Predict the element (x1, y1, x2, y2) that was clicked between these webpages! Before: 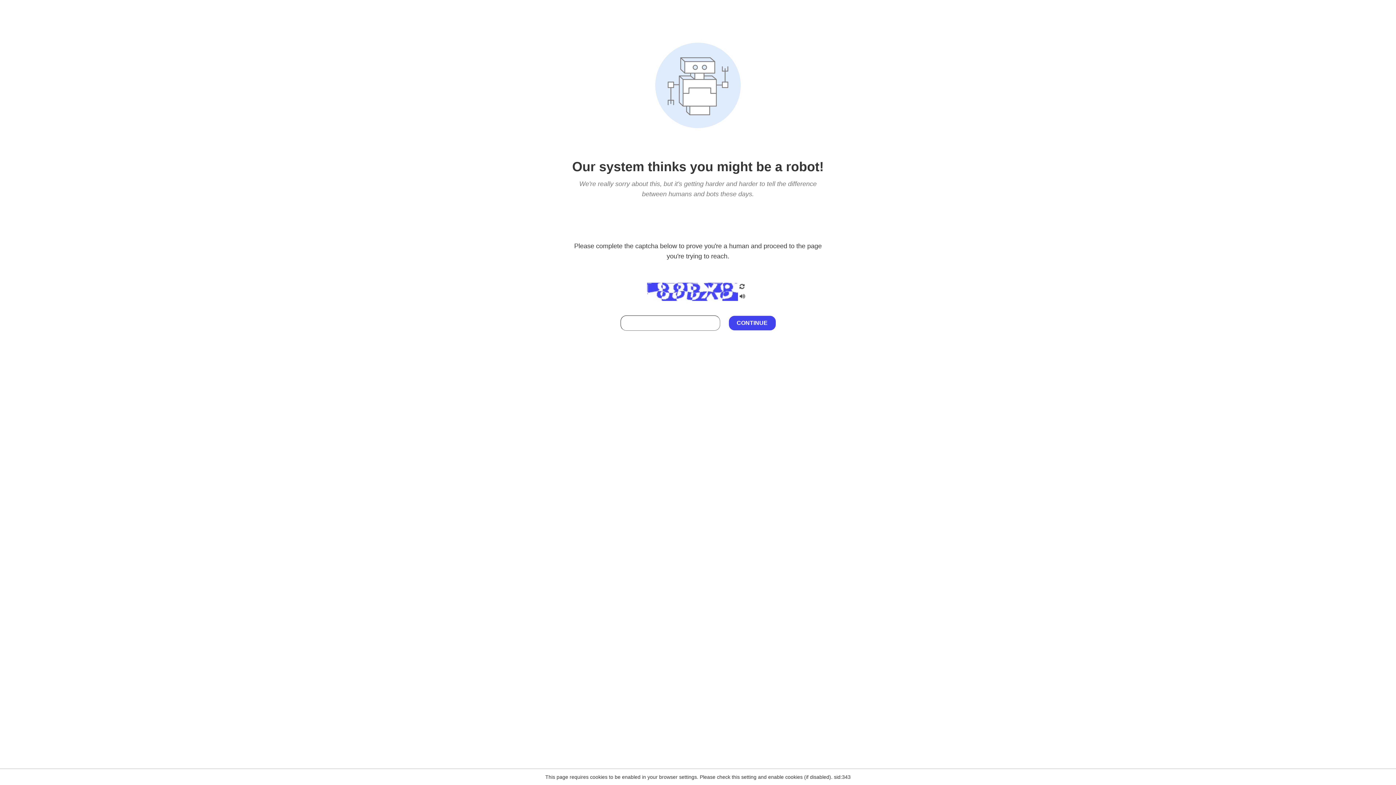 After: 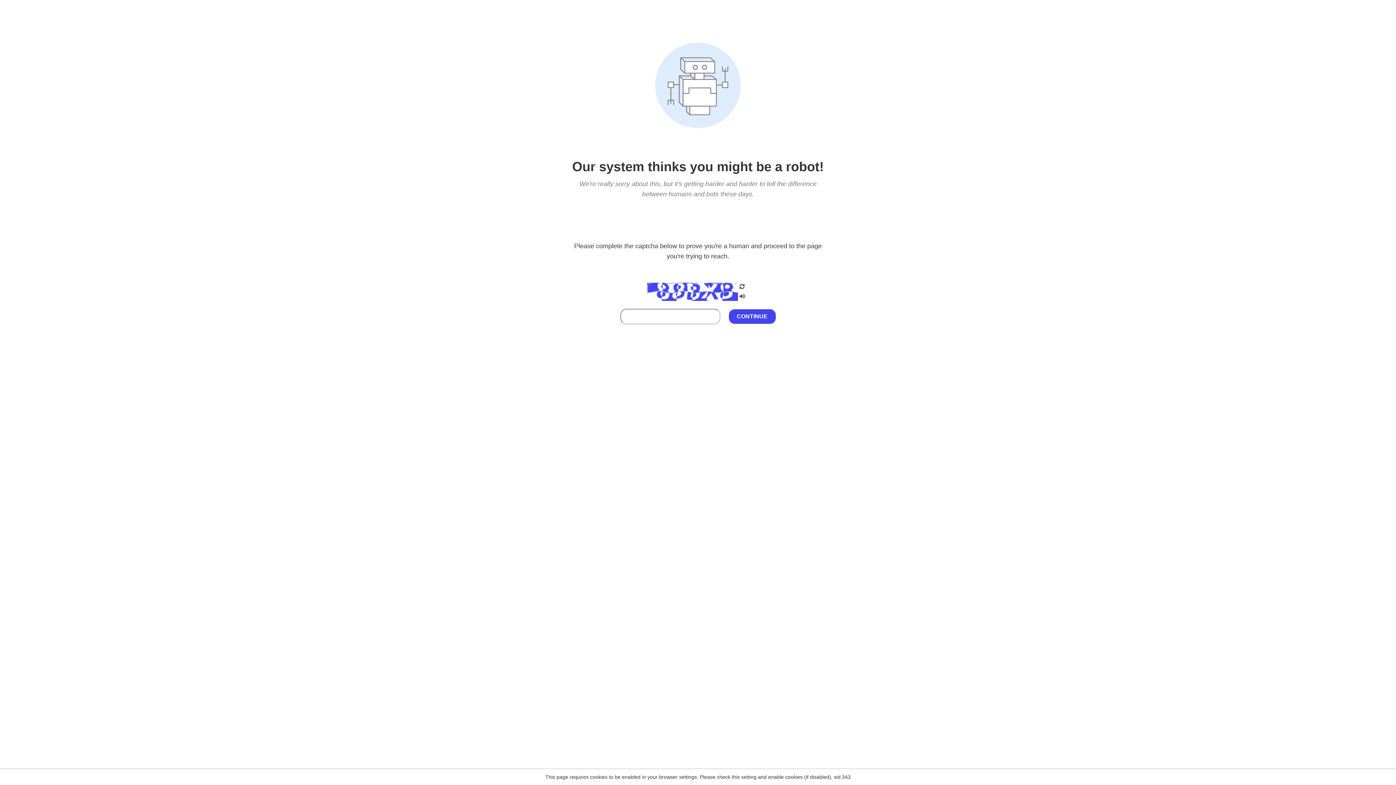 Action: bbox: (738, 212, 746, 219)